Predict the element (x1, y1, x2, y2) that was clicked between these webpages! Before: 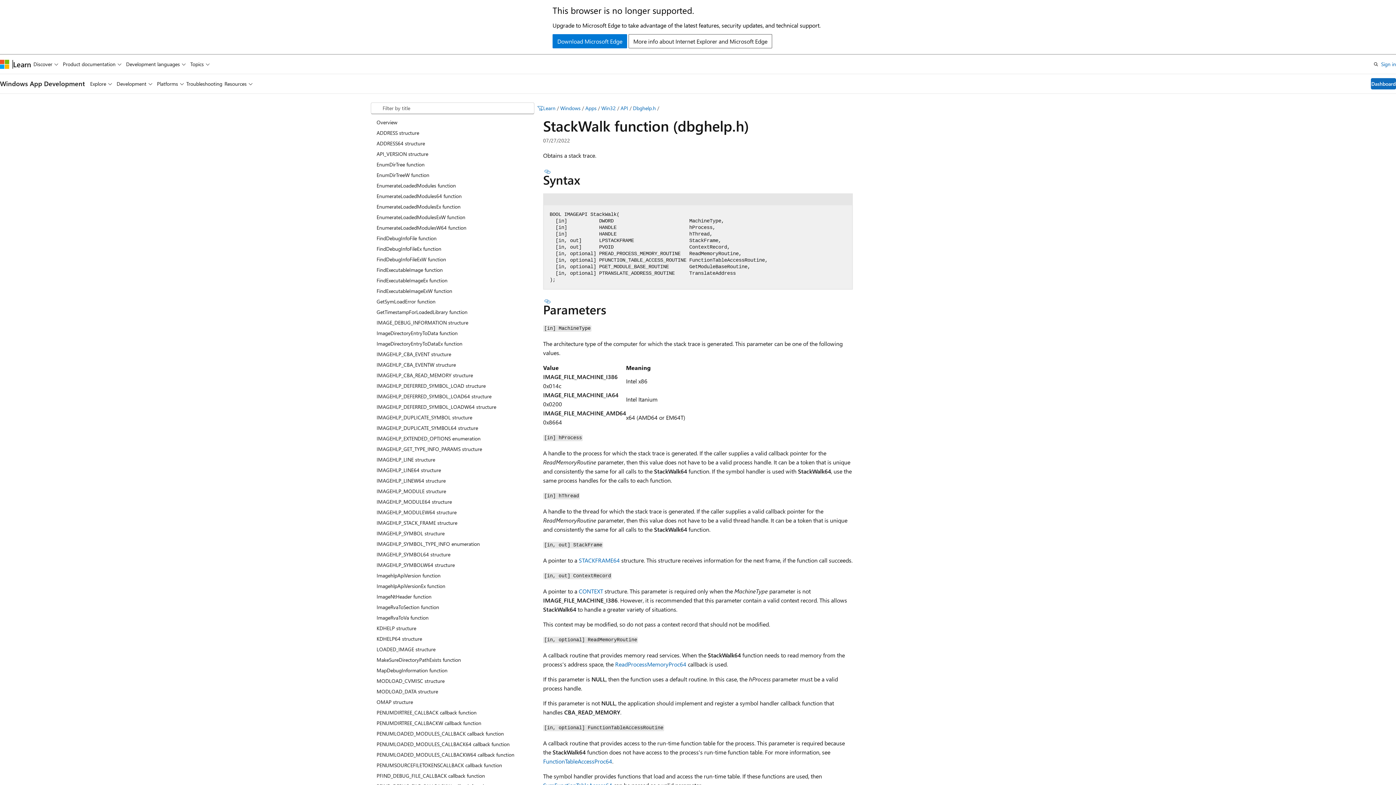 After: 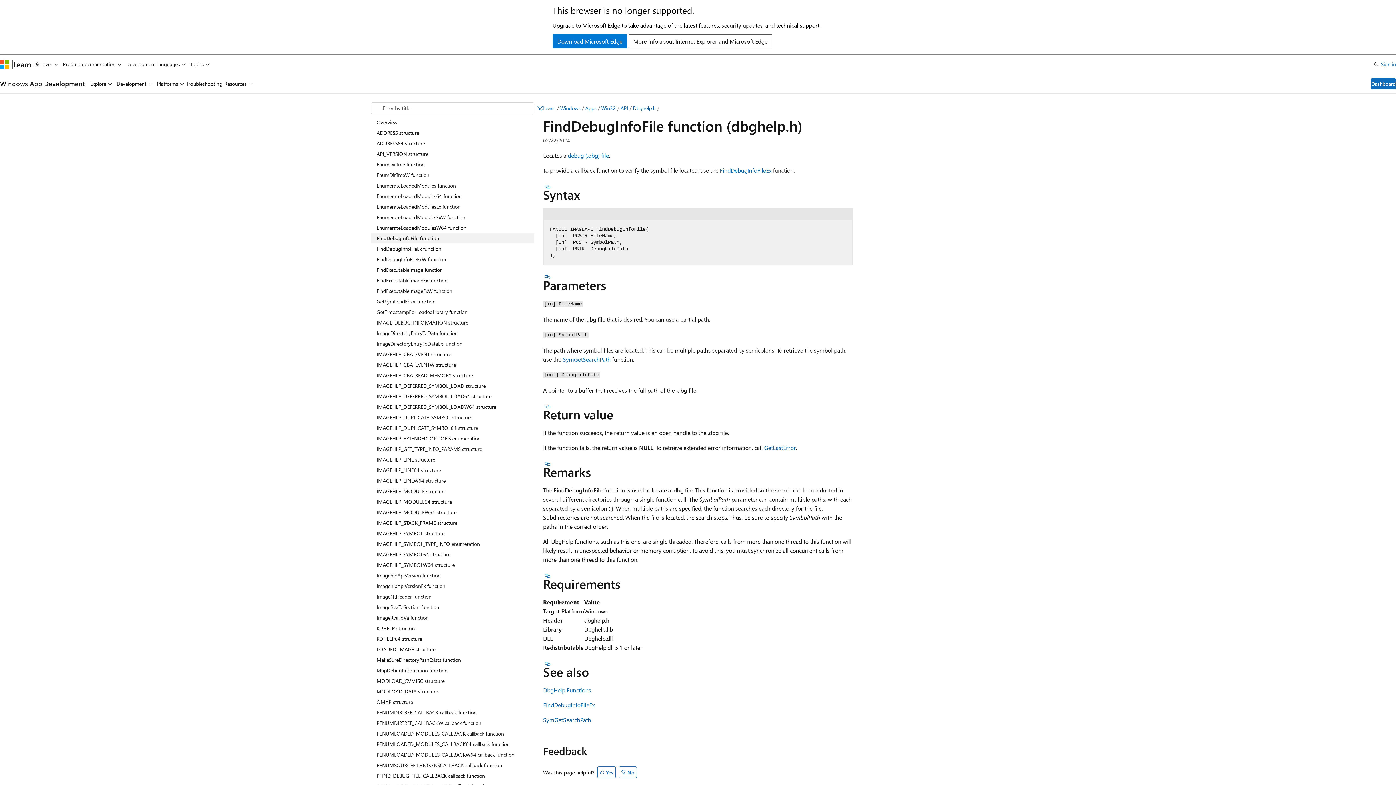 Action: label: FindDebugInfoFile function bbox: (370, 232, 534, 243)